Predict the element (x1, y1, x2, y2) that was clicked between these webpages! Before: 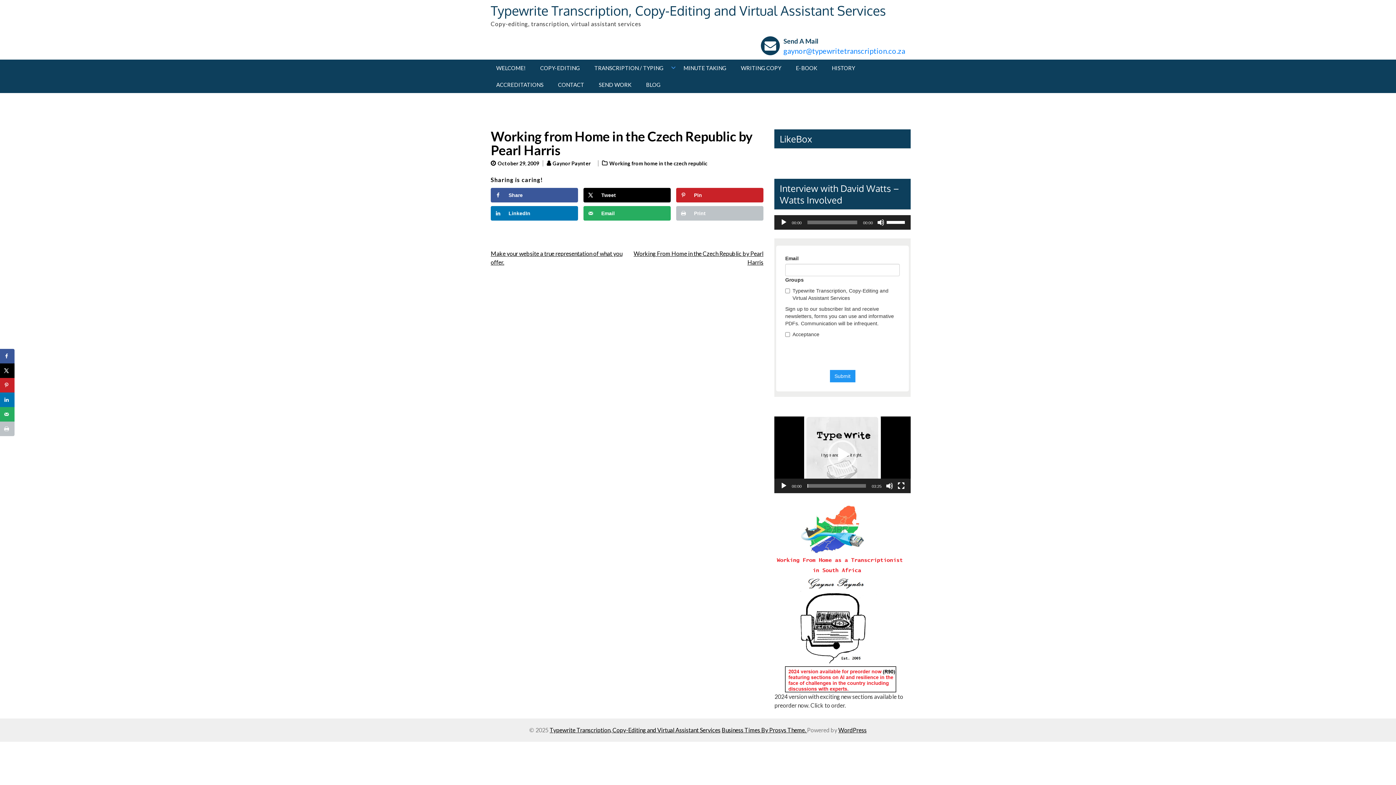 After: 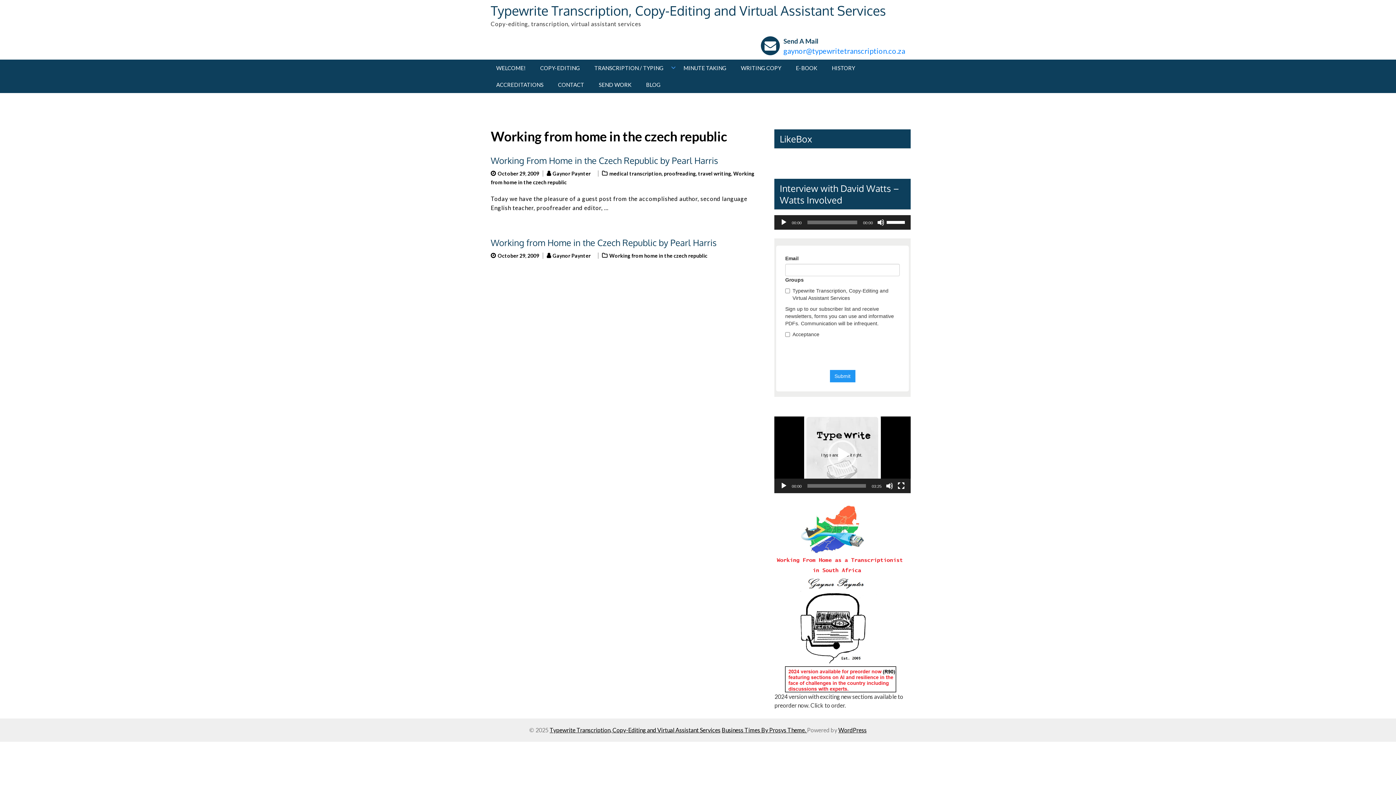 Action: bbox: (609, 160, 707, 166) label: Working from home in the czech republic